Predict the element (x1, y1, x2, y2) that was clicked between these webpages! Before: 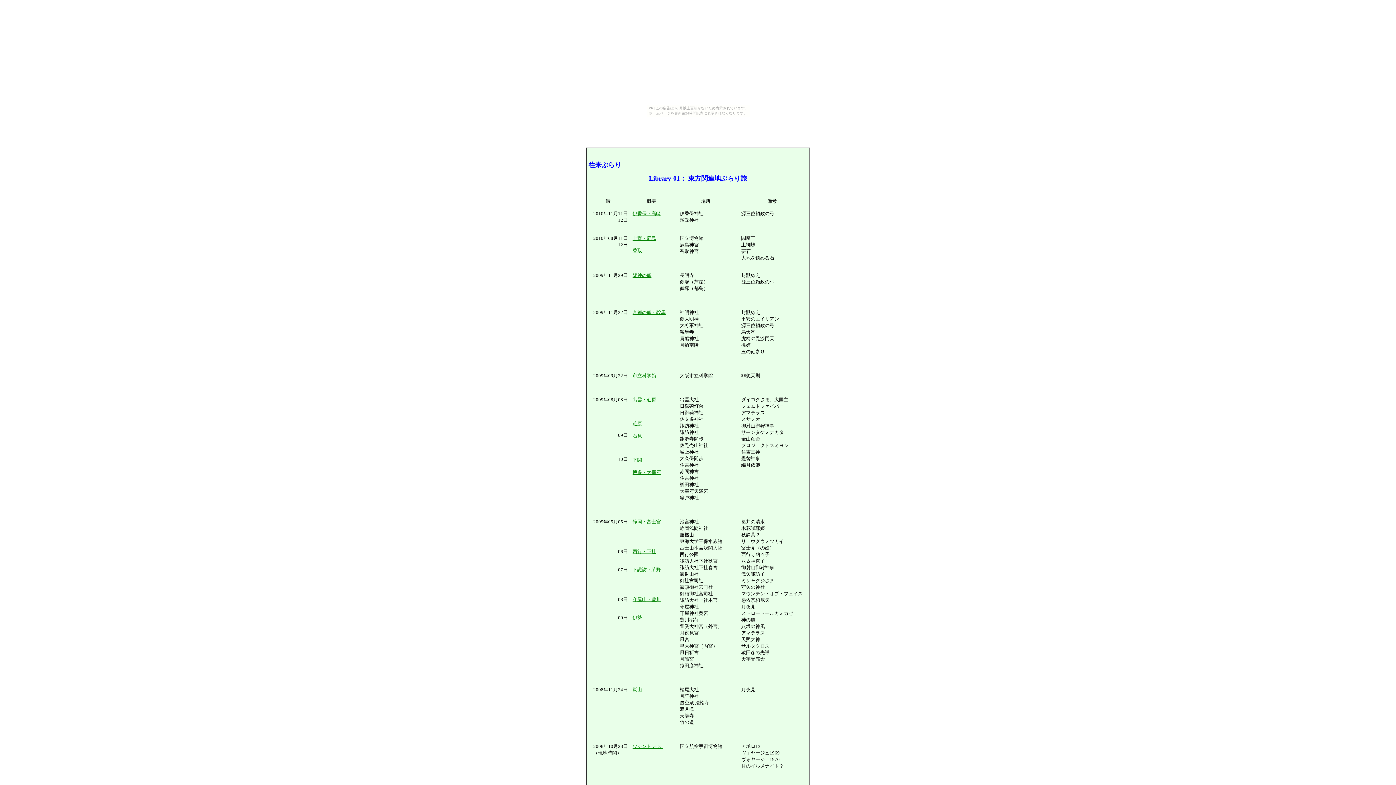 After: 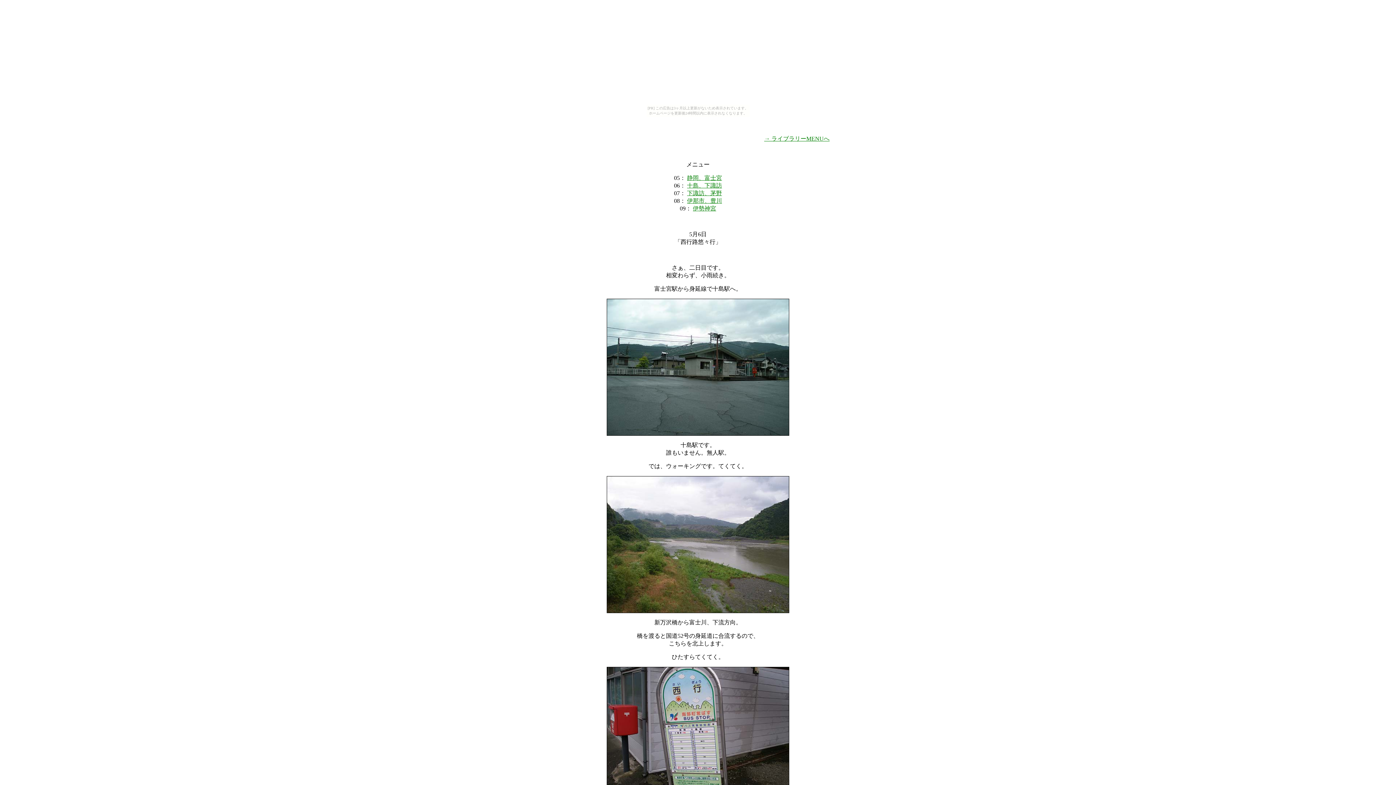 Action: label: 西行・下社 bbox: (632, 549, 656, 554)